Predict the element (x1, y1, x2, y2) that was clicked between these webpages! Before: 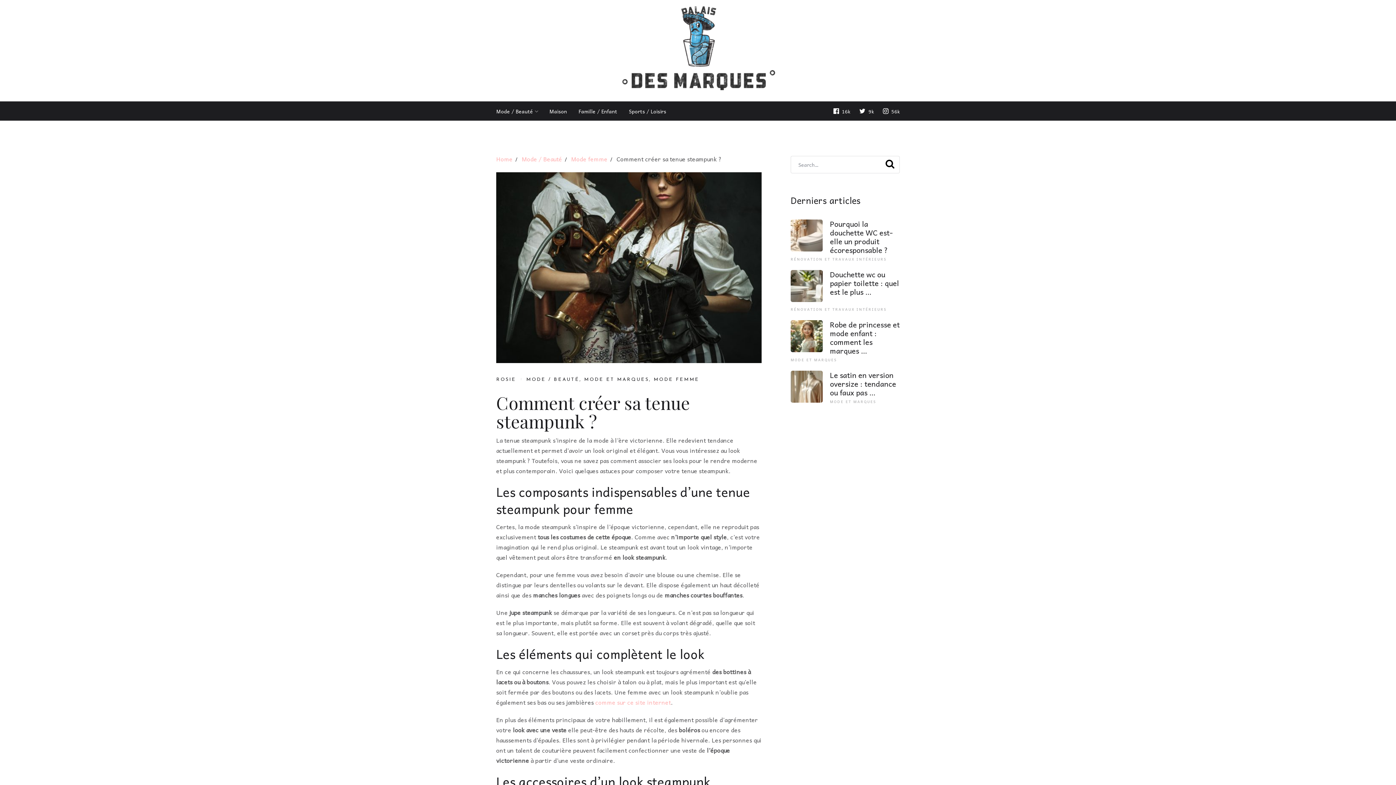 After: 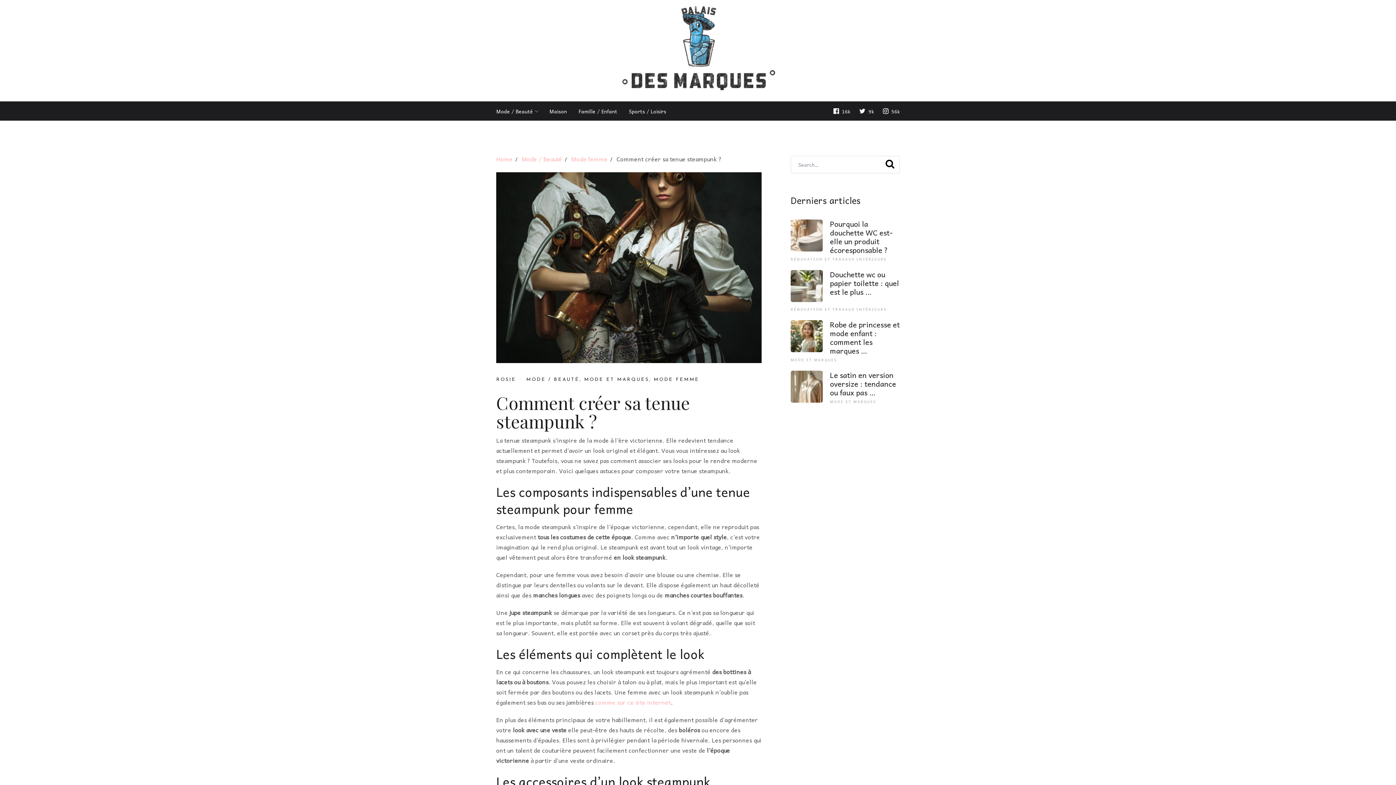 Action: bbox: (859, 108, 874, 114) label: 9k